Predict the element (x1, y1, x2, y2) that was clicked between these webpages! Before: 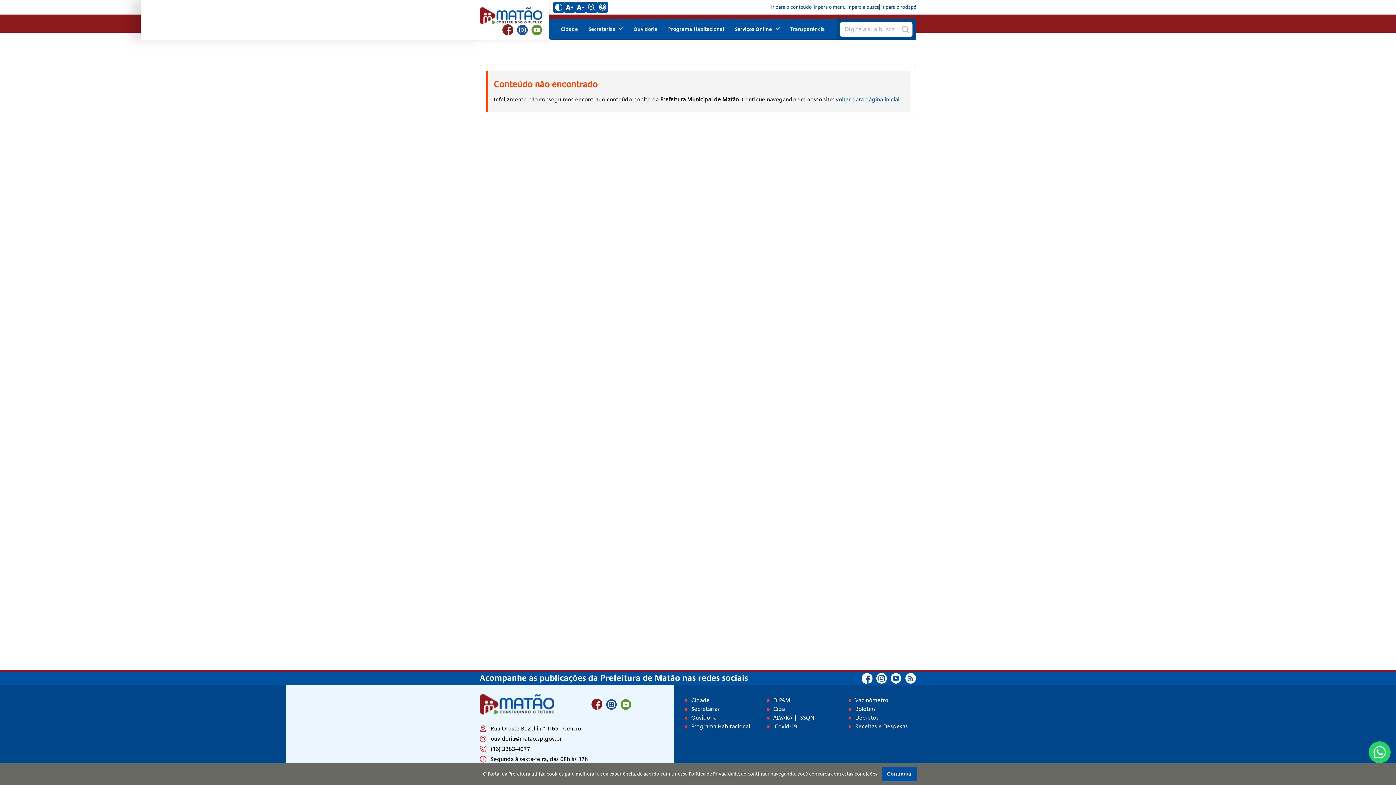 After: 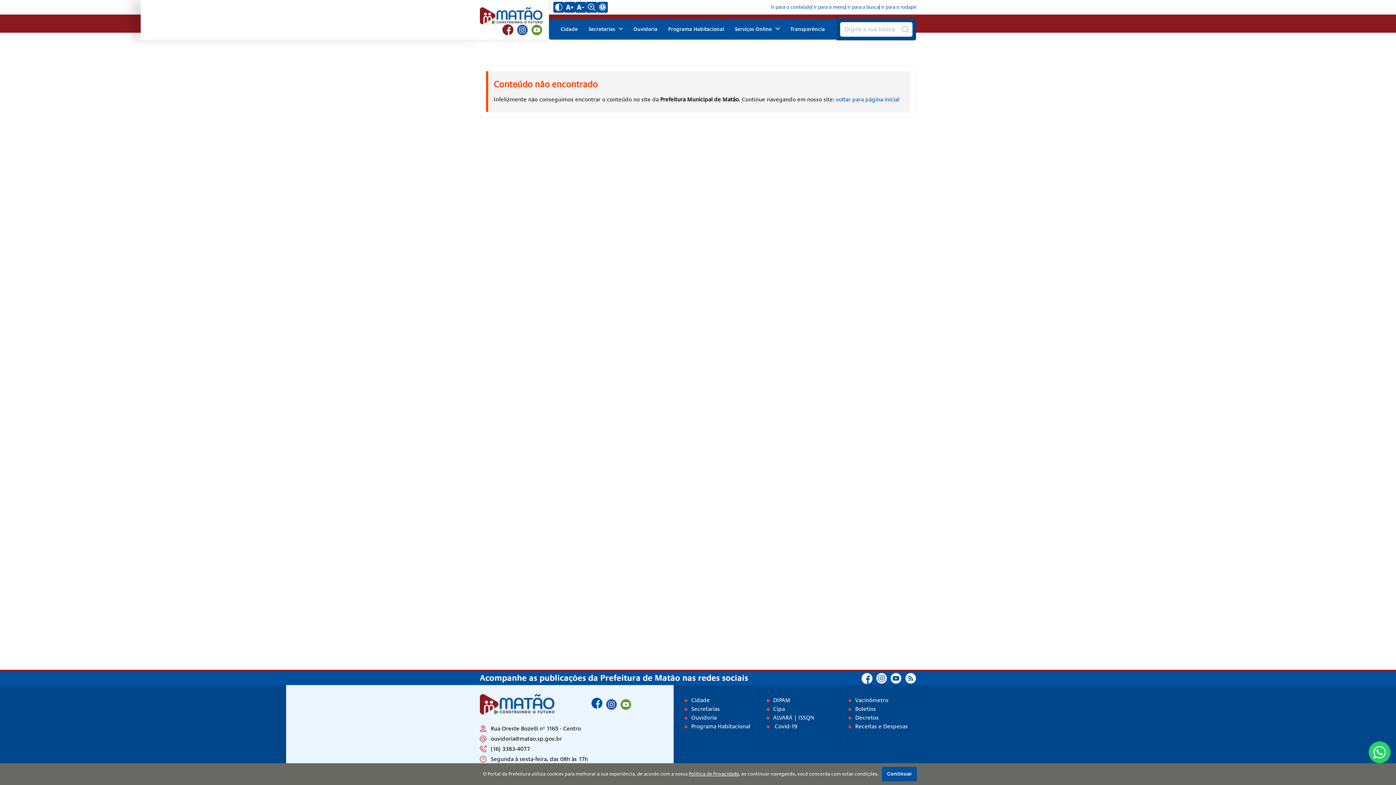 Action: bbox: (591, 699, 602, 710) label: Facebook